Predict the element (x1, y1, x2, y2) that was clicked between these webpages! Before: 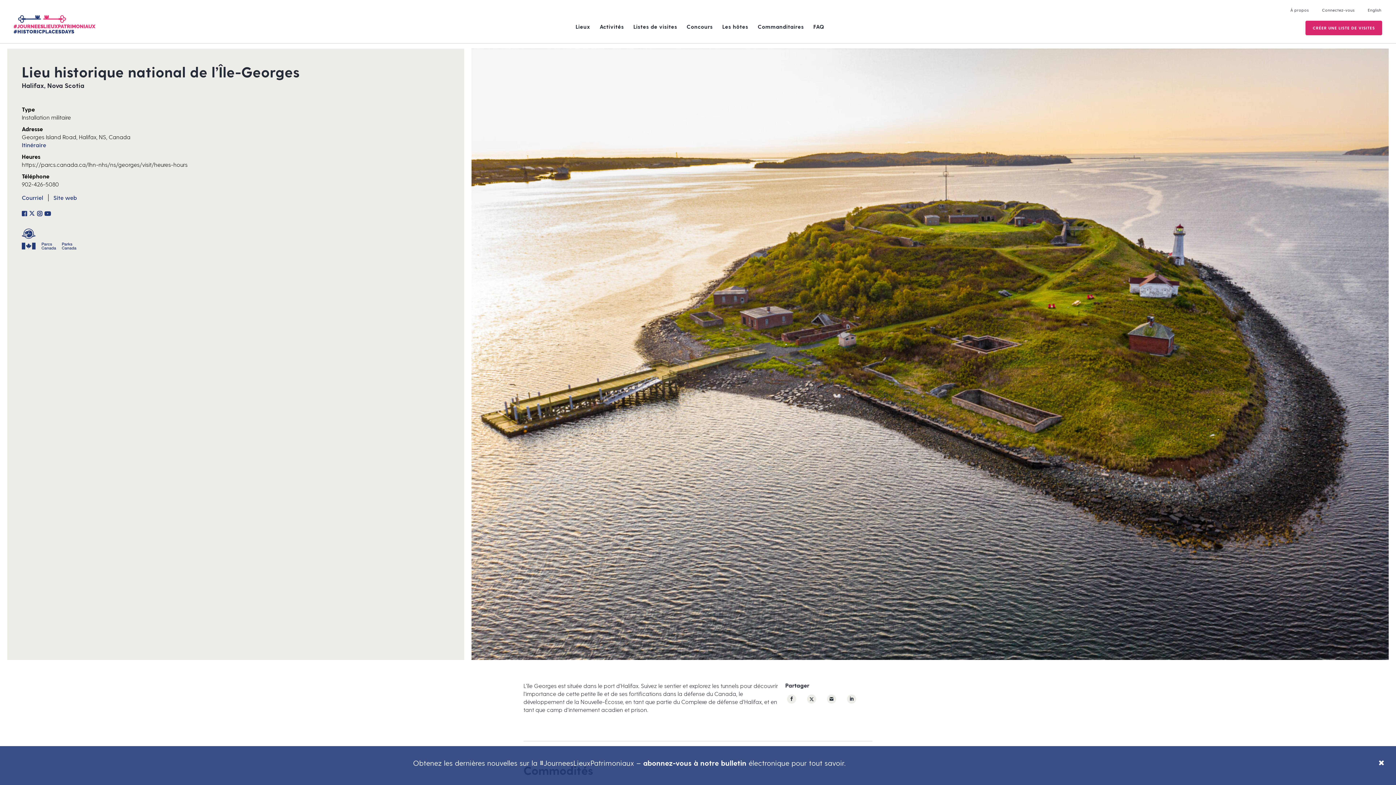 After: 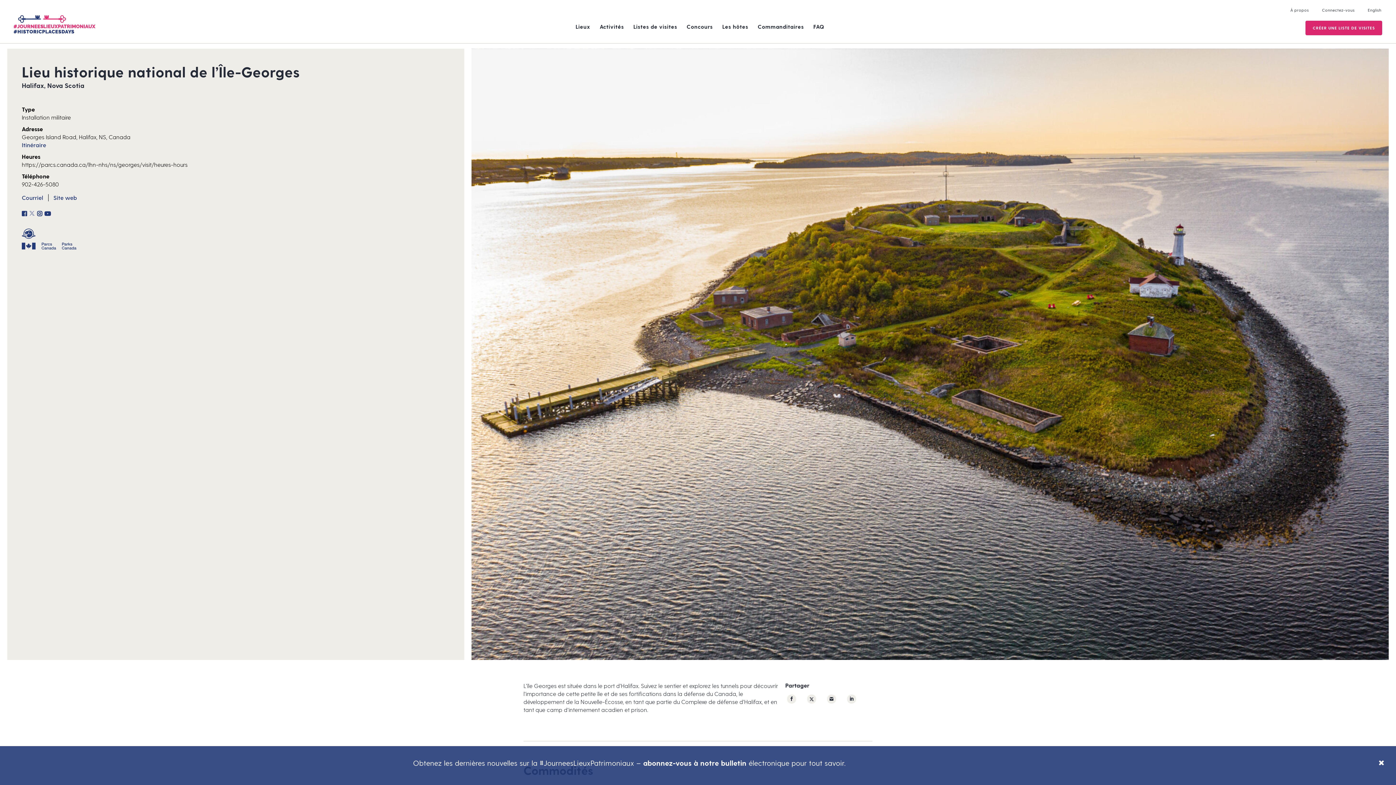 Action: bbox: (29, 210, 34, 217)